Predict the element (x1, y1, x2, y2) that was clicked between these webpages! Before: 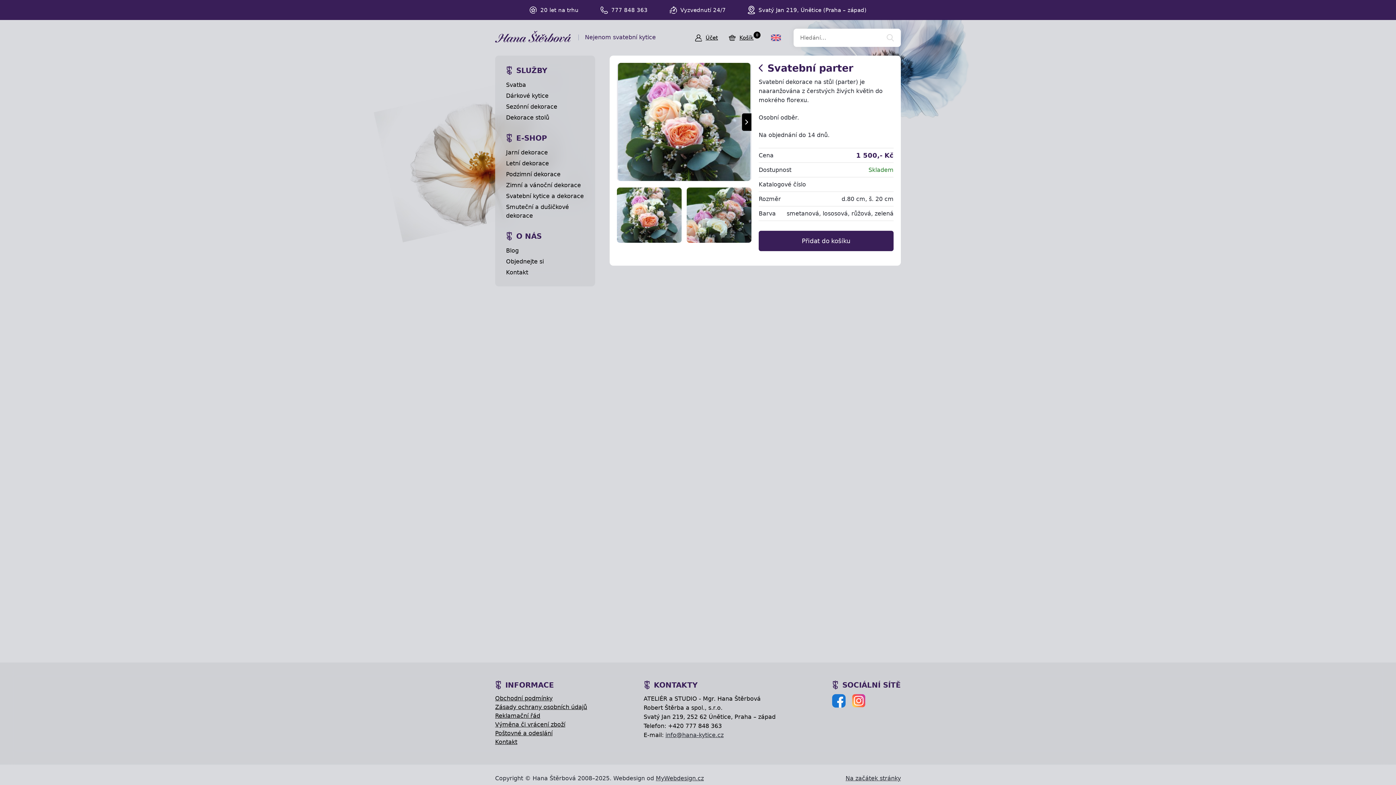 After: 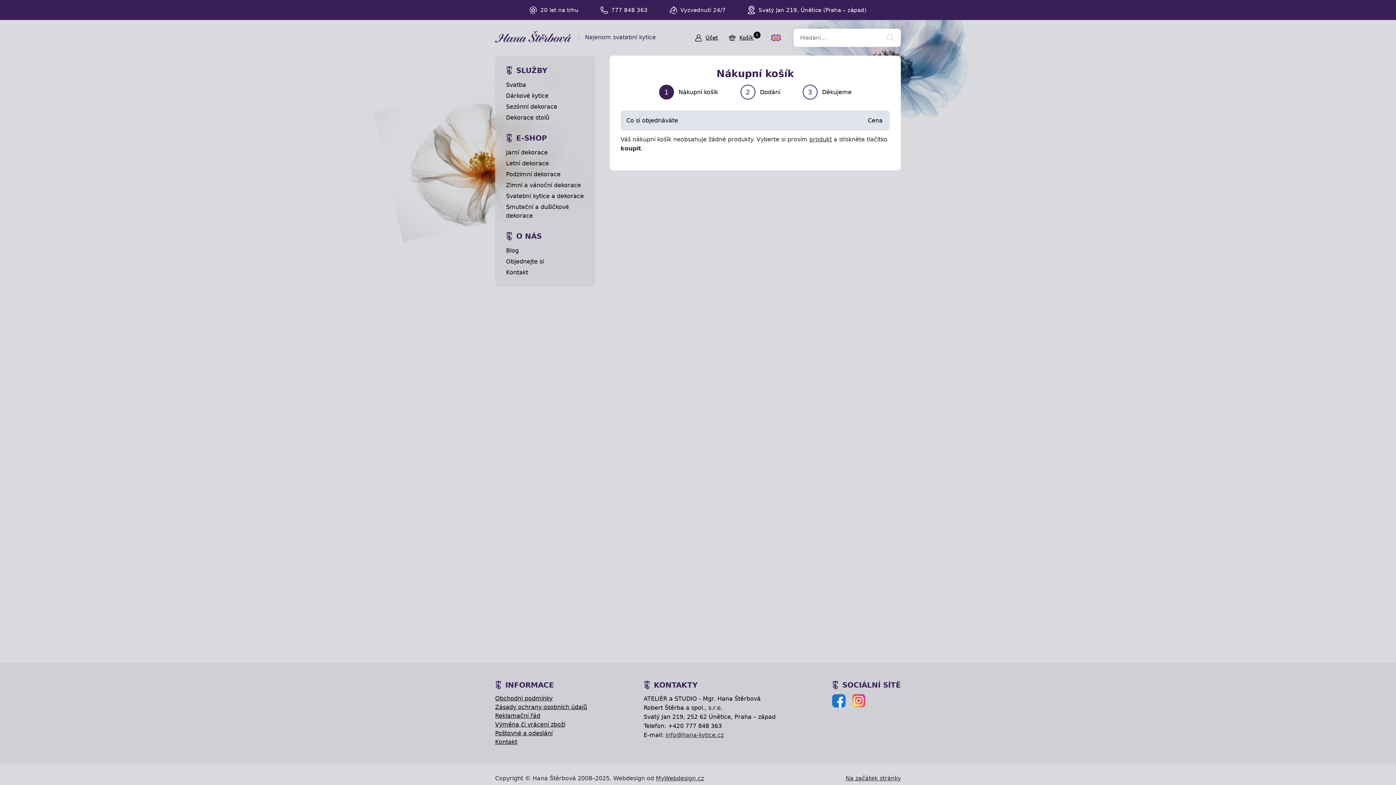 Action: label: Košík
0 bbox: (729, 33, 753, 41)